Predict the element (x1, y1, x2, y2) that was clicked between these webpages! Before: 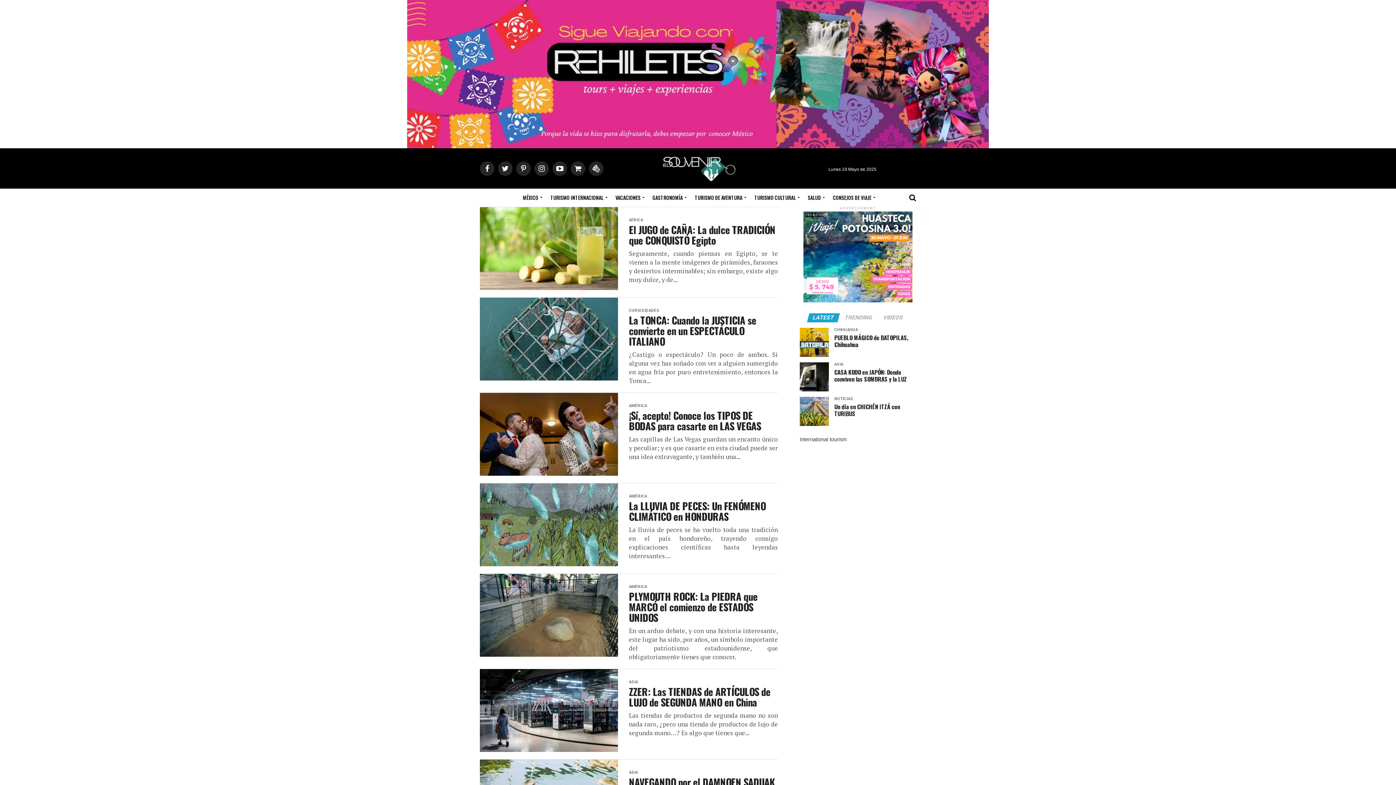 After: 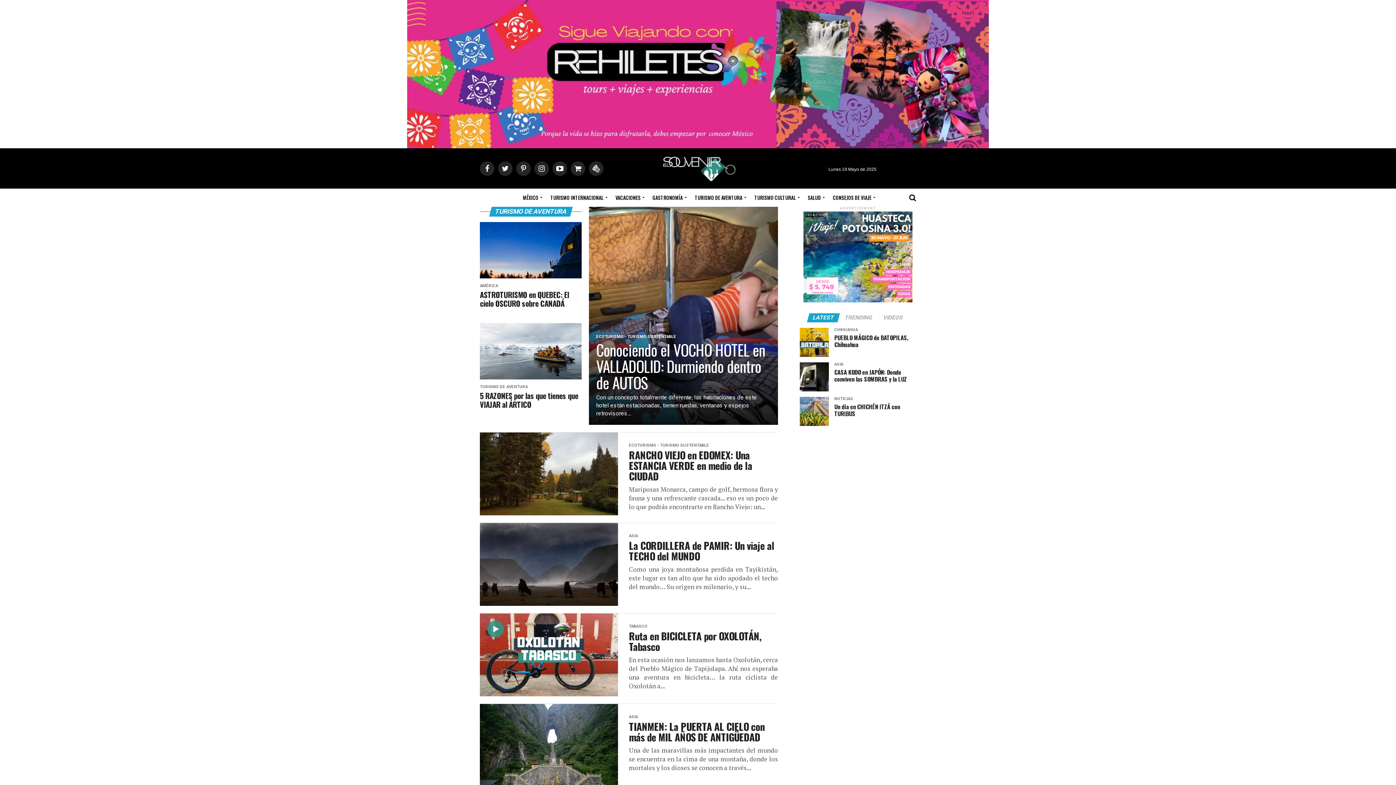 Action: label: TURISMO DE AVENTURA bbox: (690, 188, 748, 206)